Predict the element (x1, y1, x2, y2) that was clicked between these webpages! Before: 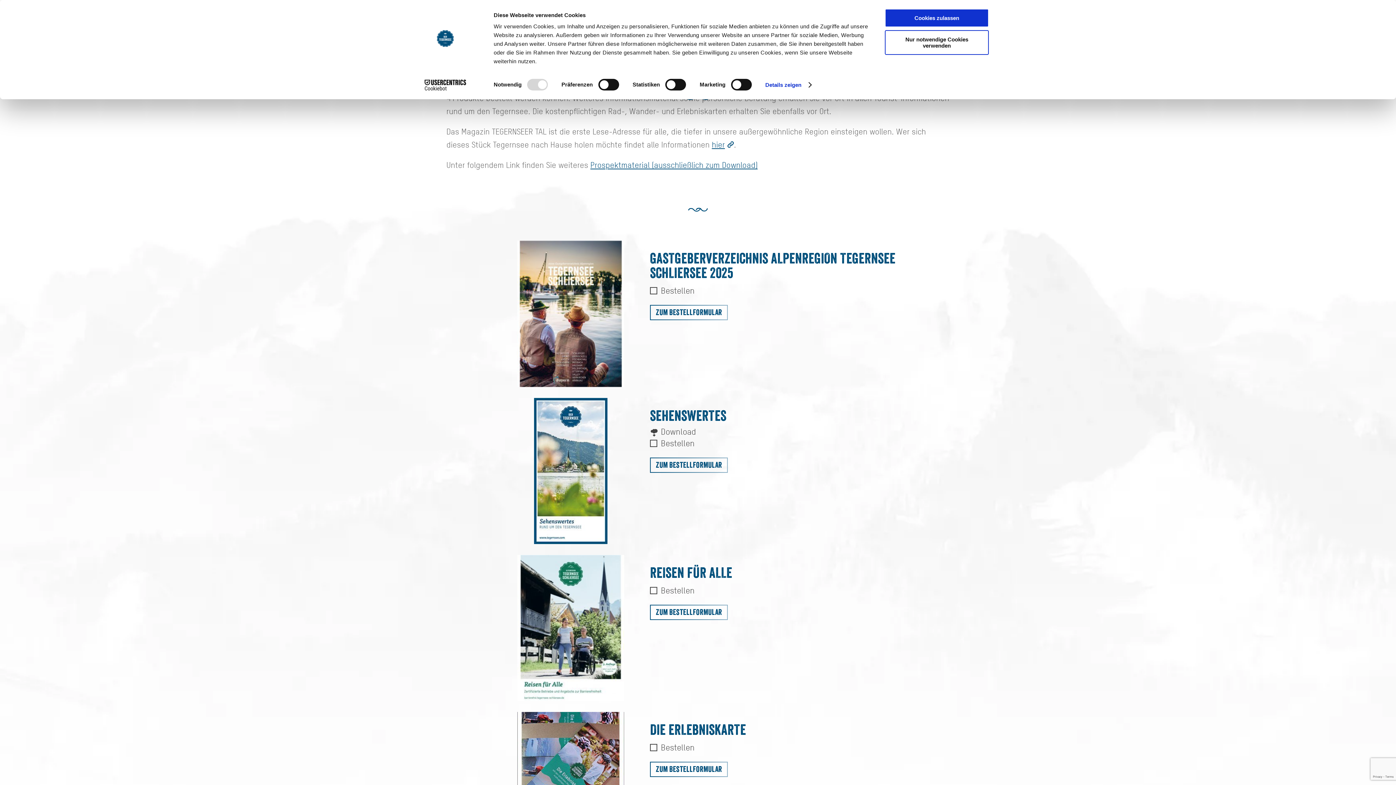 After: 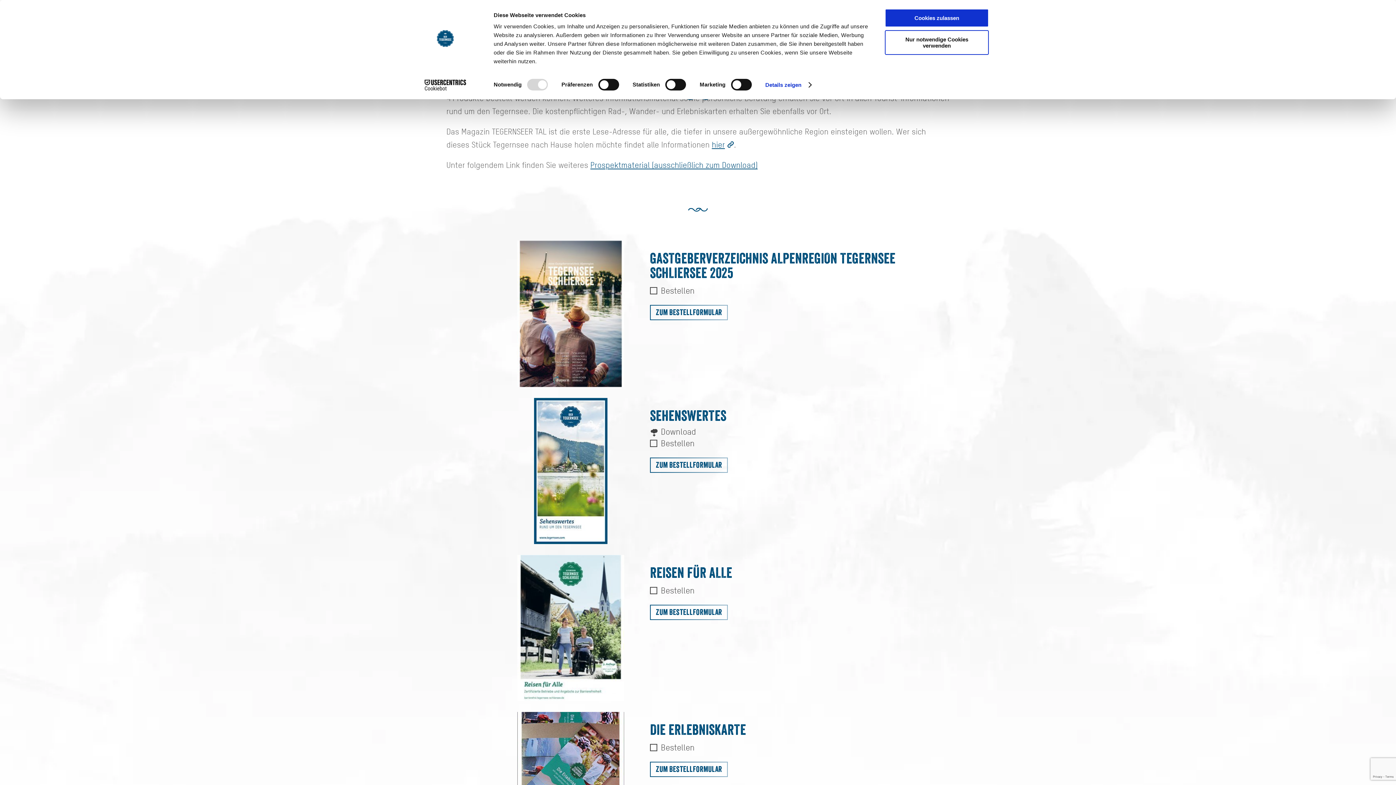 Action: bbox: (650, 426, 695, 436) label: Download